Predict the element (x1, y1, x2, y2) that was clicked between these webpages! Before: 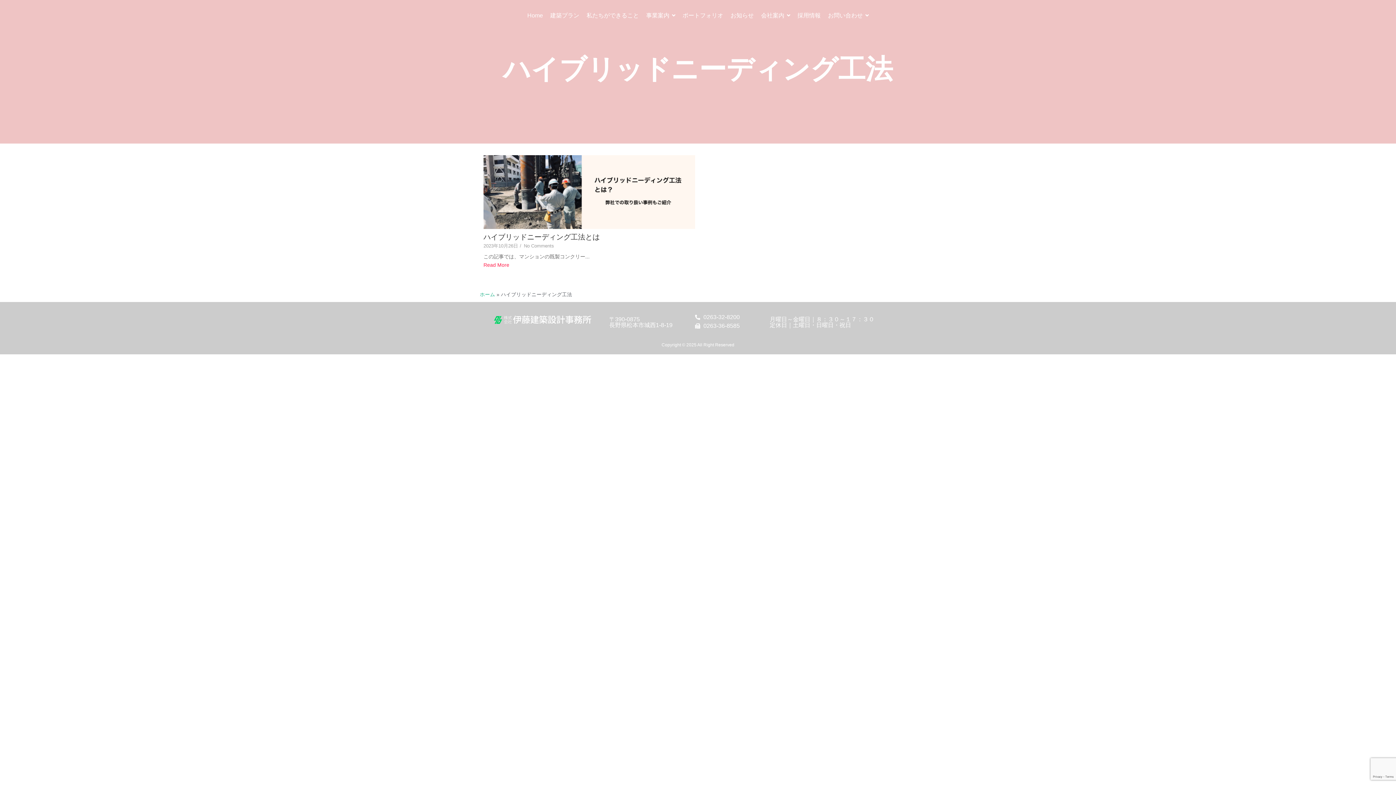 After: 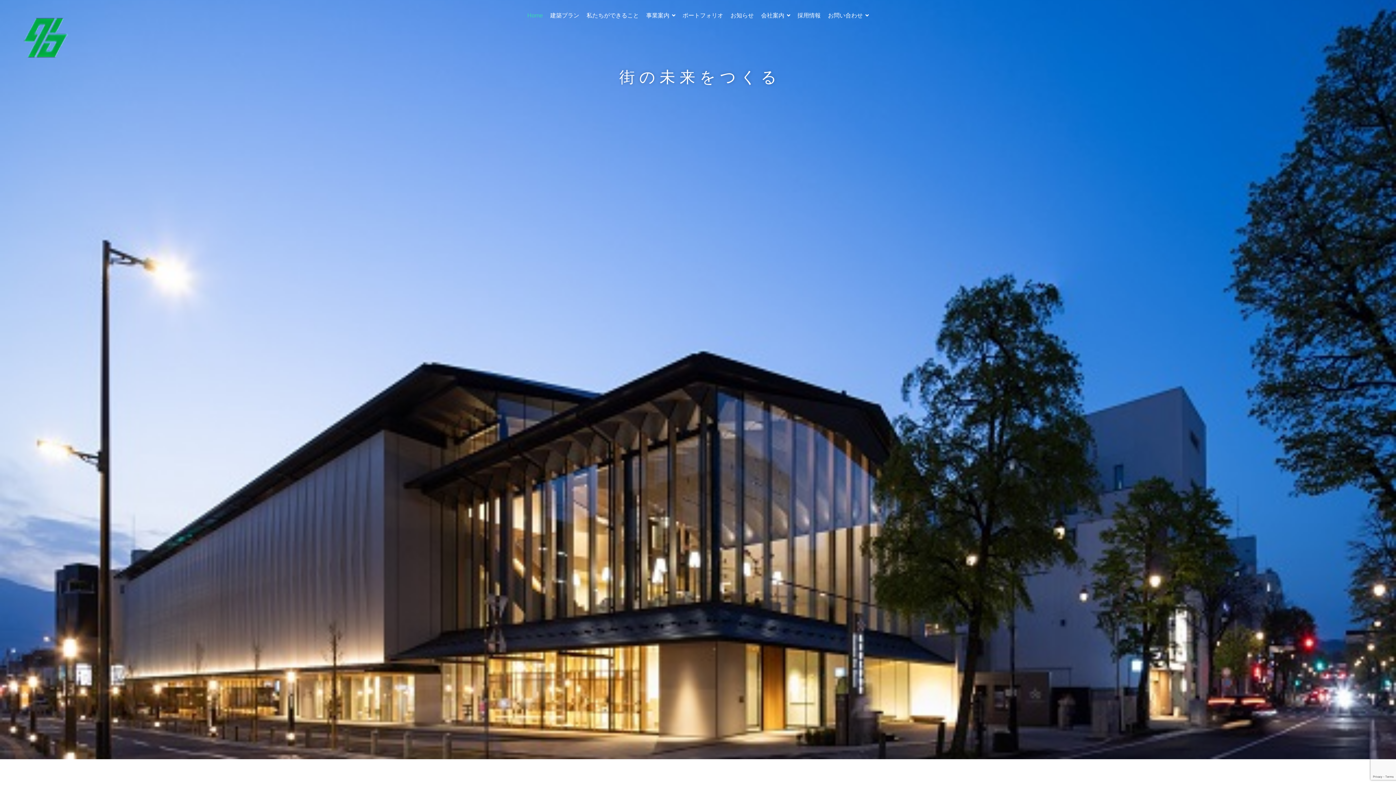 Action: bbox: (480, 291, 495, 297) label: ホーム